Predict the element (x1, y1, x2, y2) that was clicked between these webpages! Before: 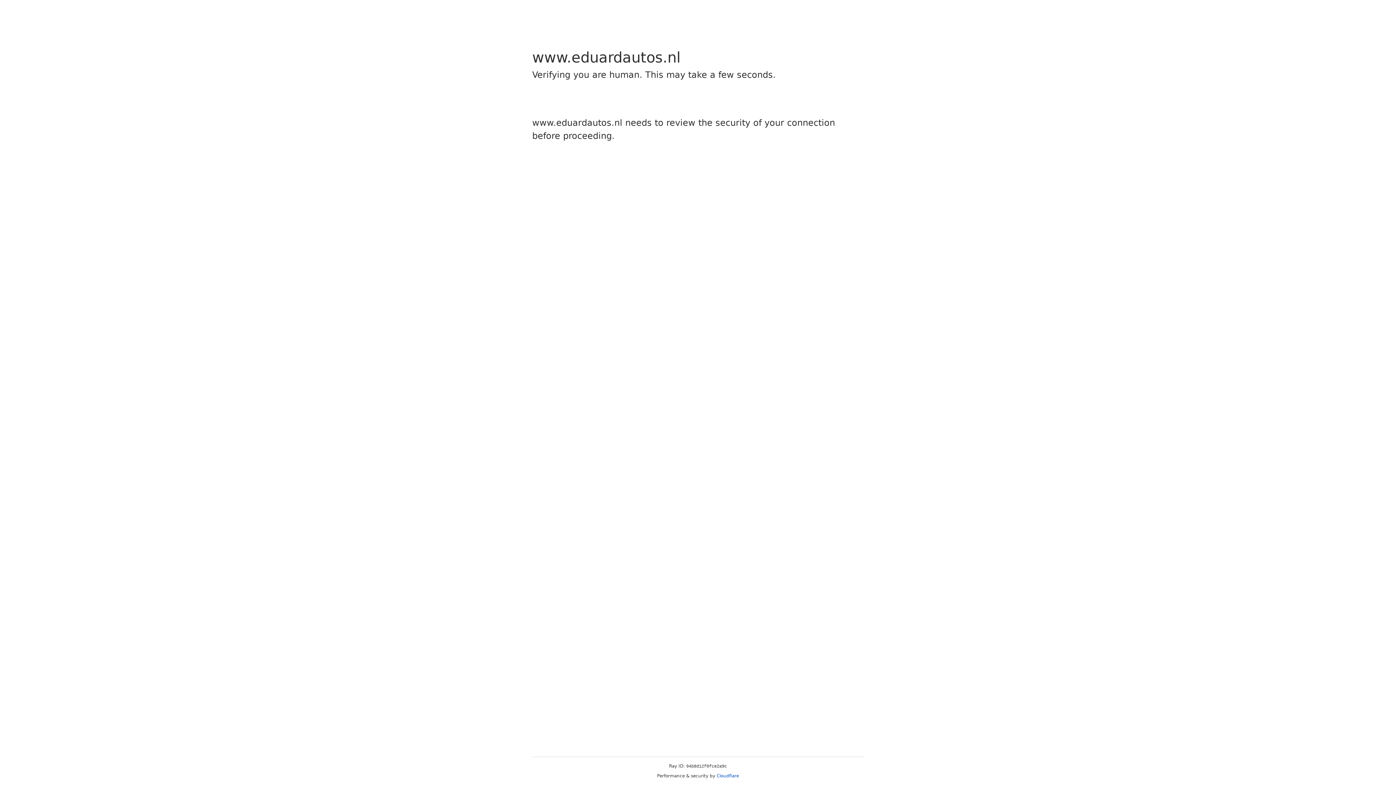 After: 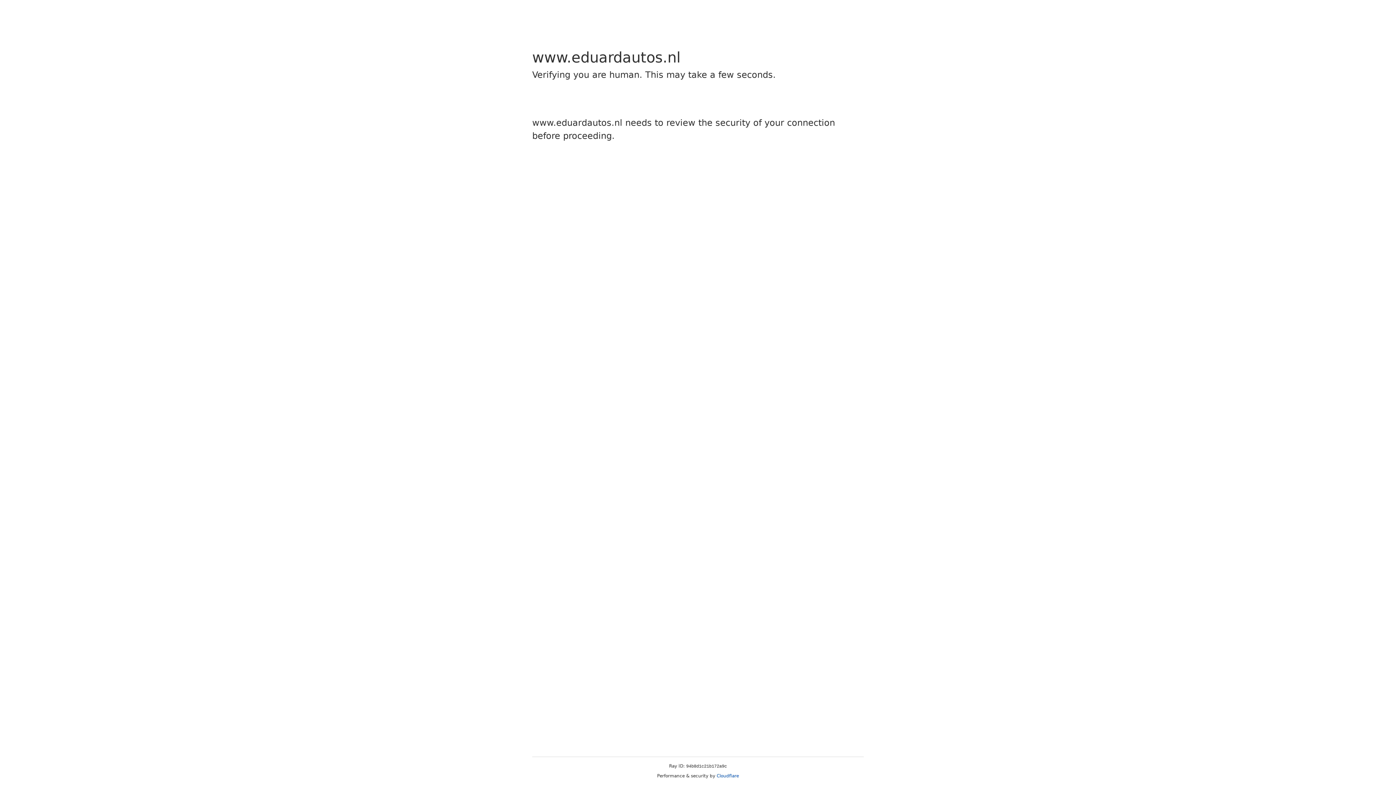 Action: label: Cloudflare bbox: (716, 773, 739, 778)